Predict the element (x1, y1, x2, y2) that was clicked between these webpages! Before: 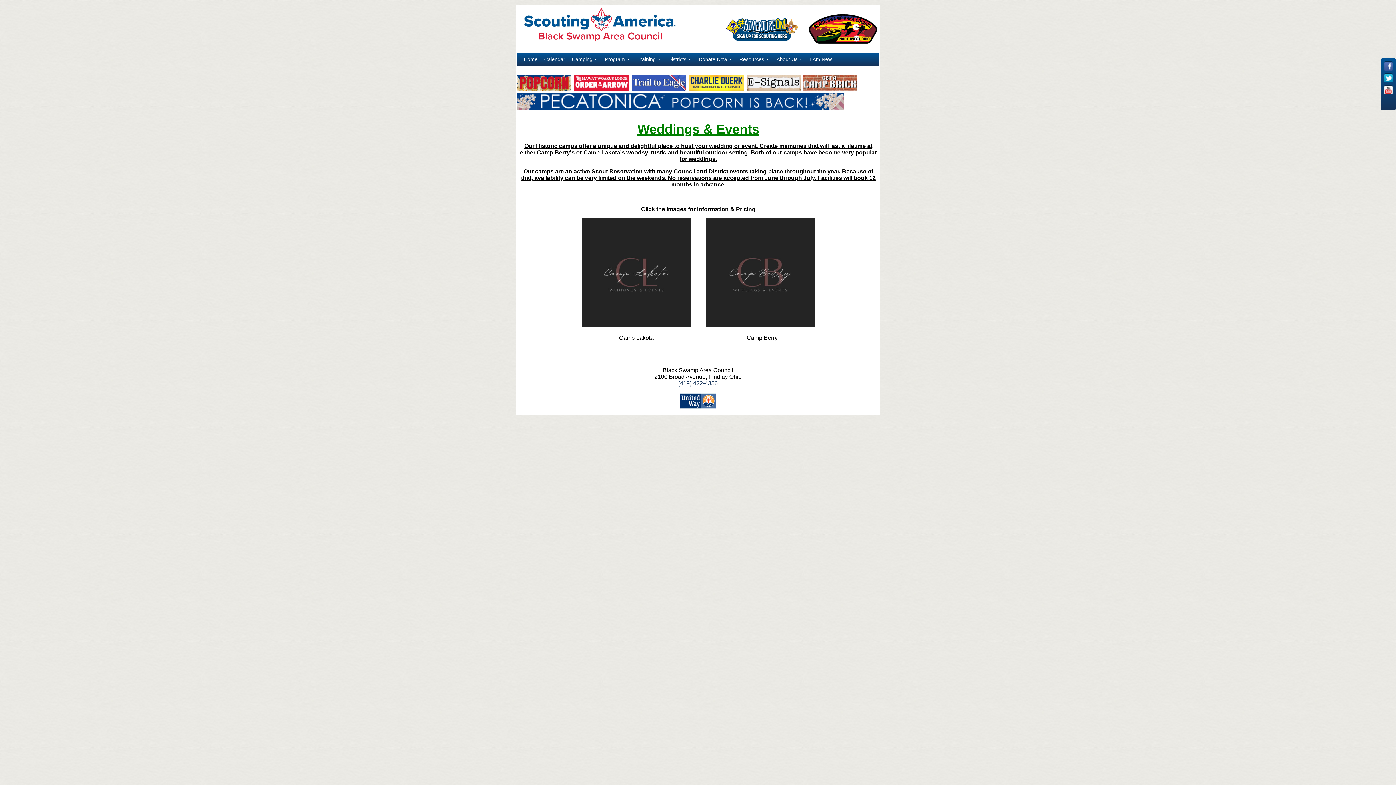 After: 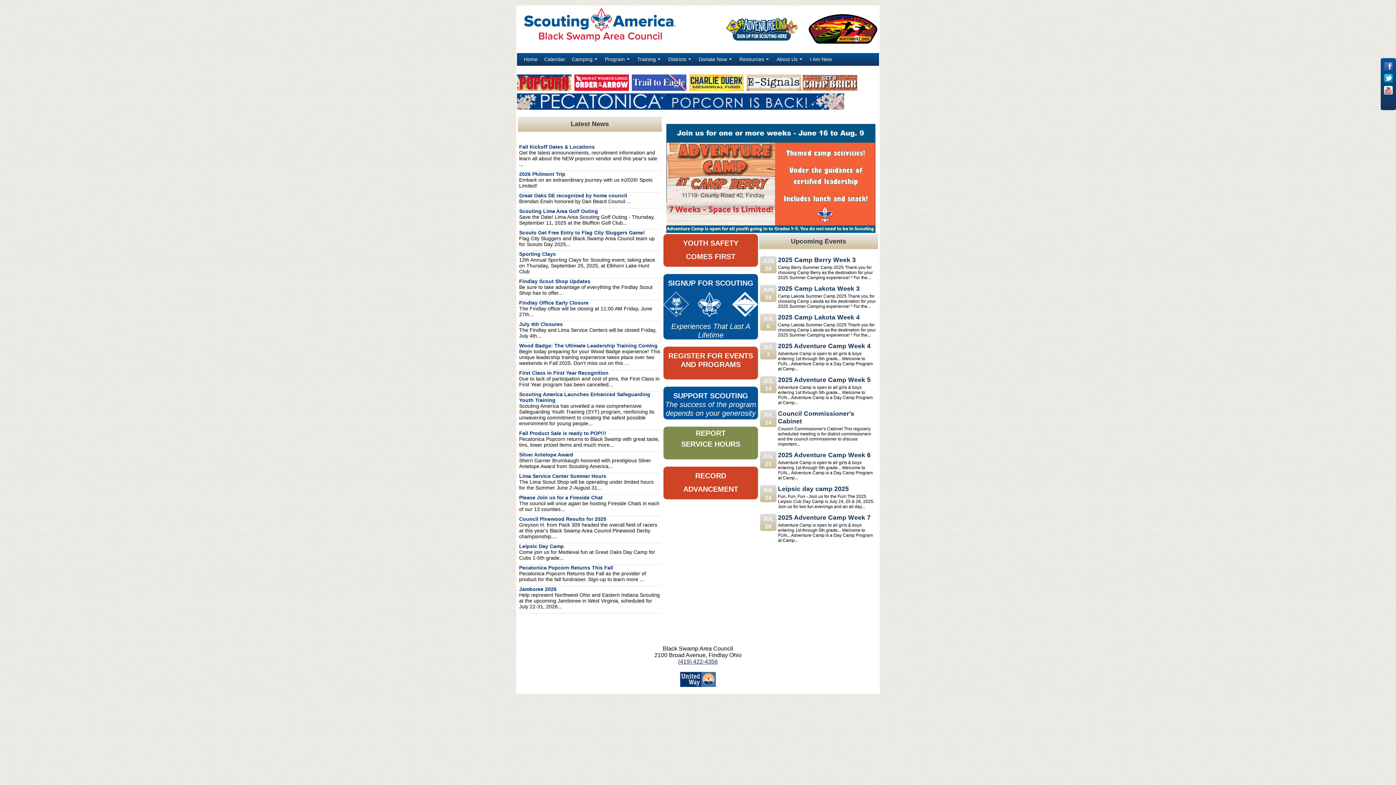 Action: label: Home bbox: (520, 53, 541, 65)